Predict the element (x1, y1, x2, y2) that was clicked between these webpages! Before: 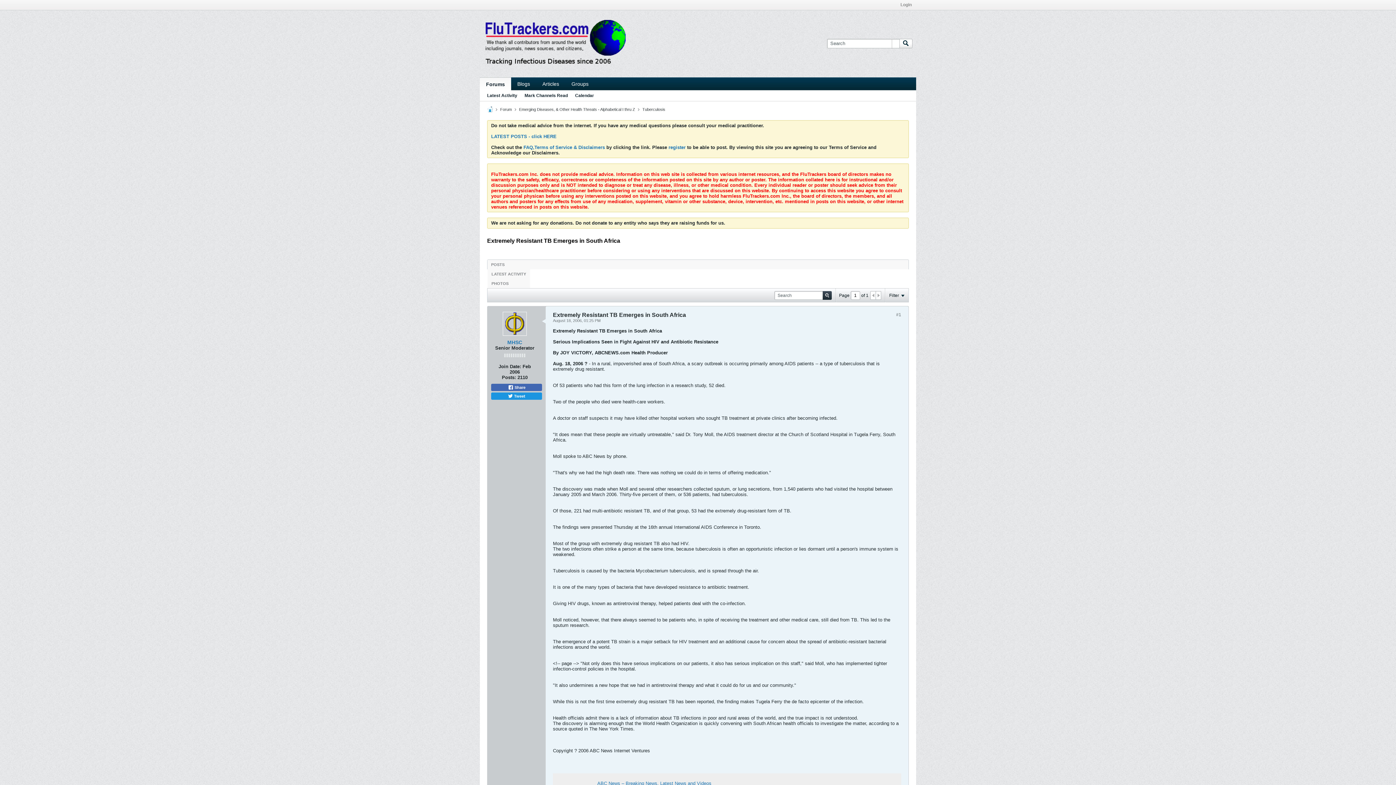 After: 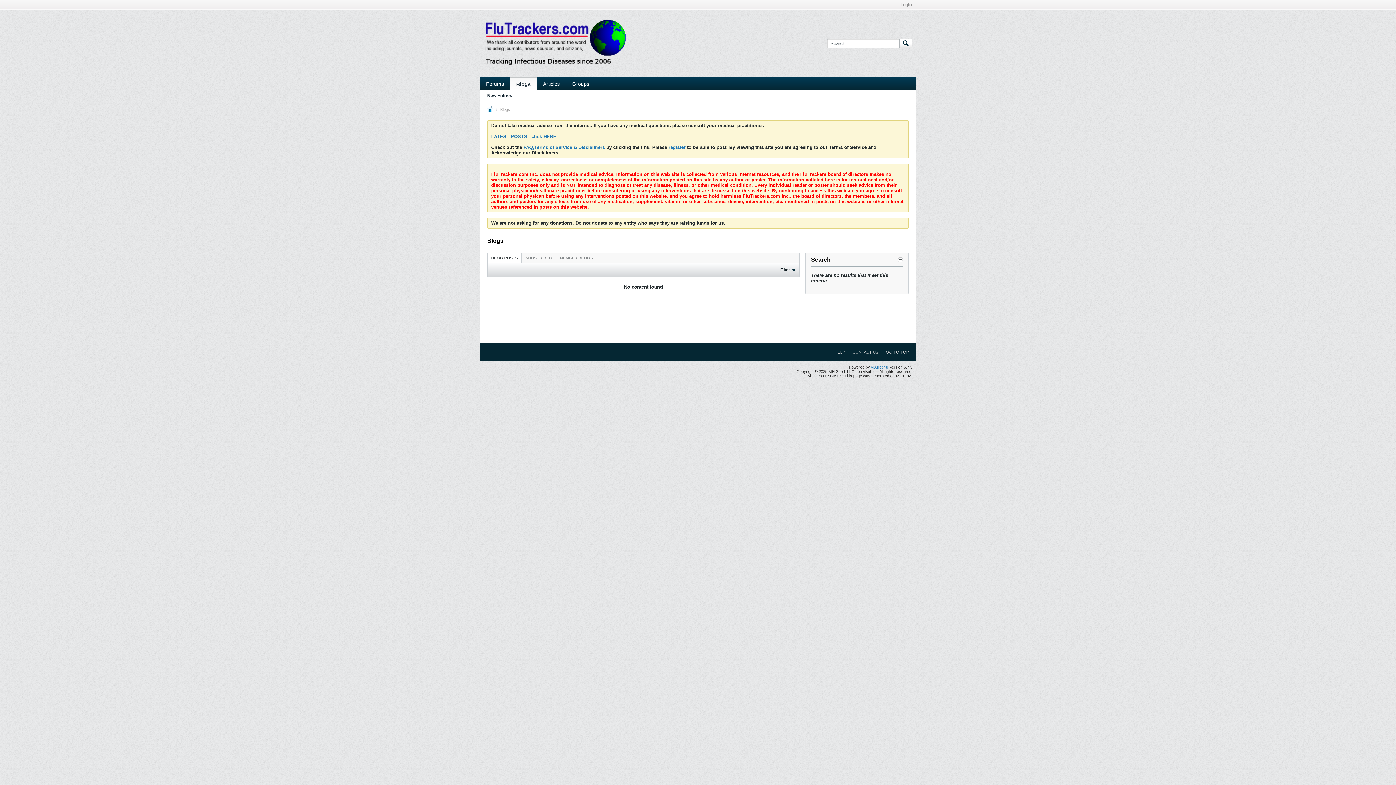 Action: bbox: (511, 77, 536, 90) label: Blogs